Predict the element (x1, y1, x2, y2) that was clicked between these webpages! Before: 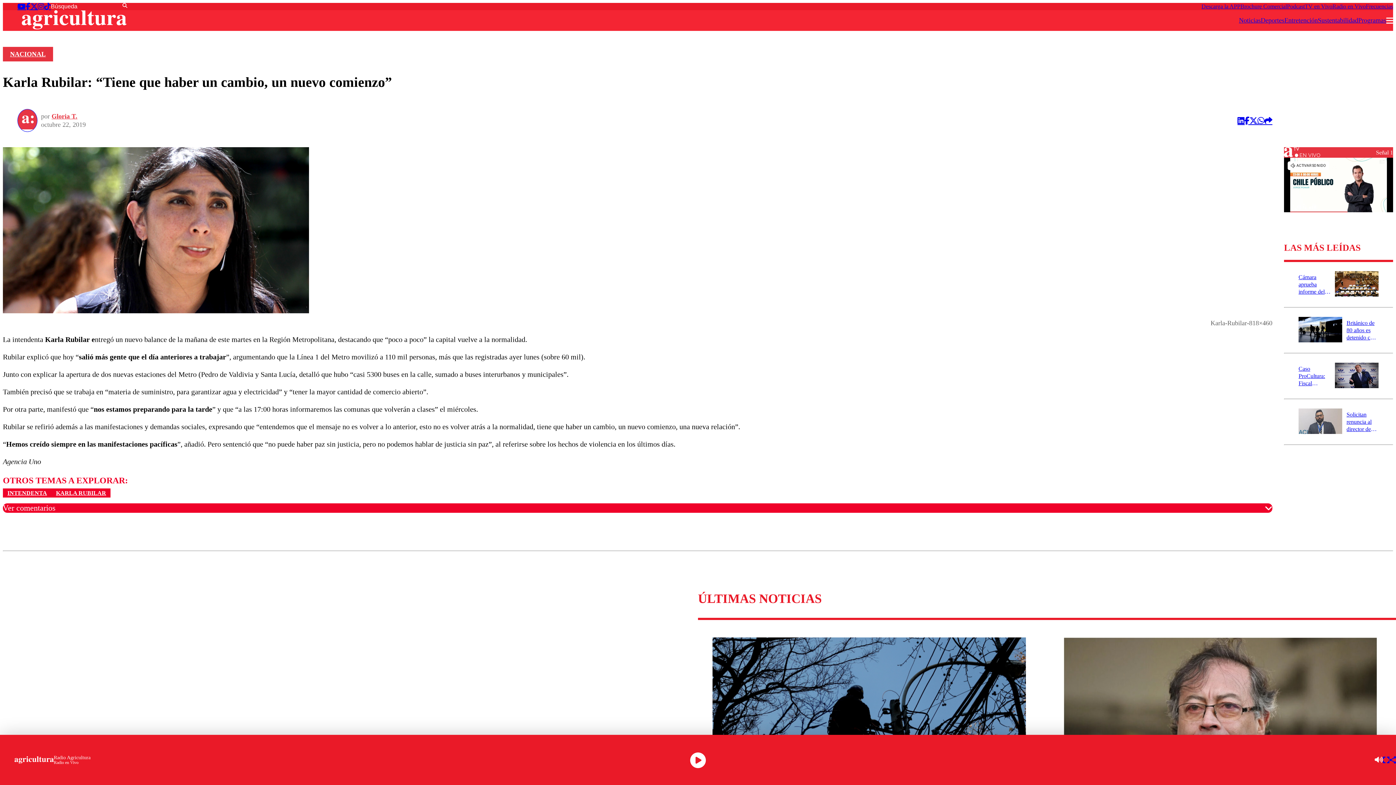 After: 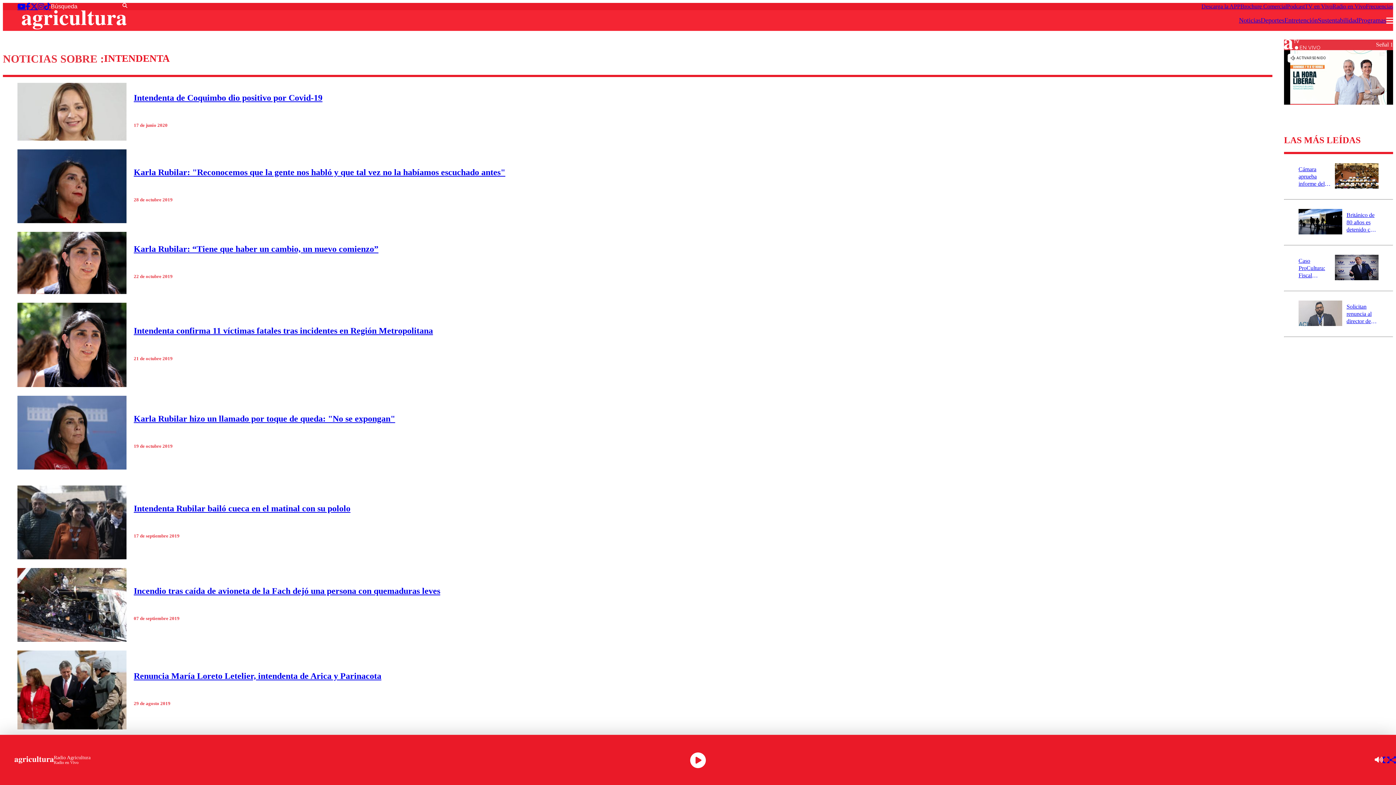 Action: bbox: (2, 488, 51, 497) label: INTENDENTA